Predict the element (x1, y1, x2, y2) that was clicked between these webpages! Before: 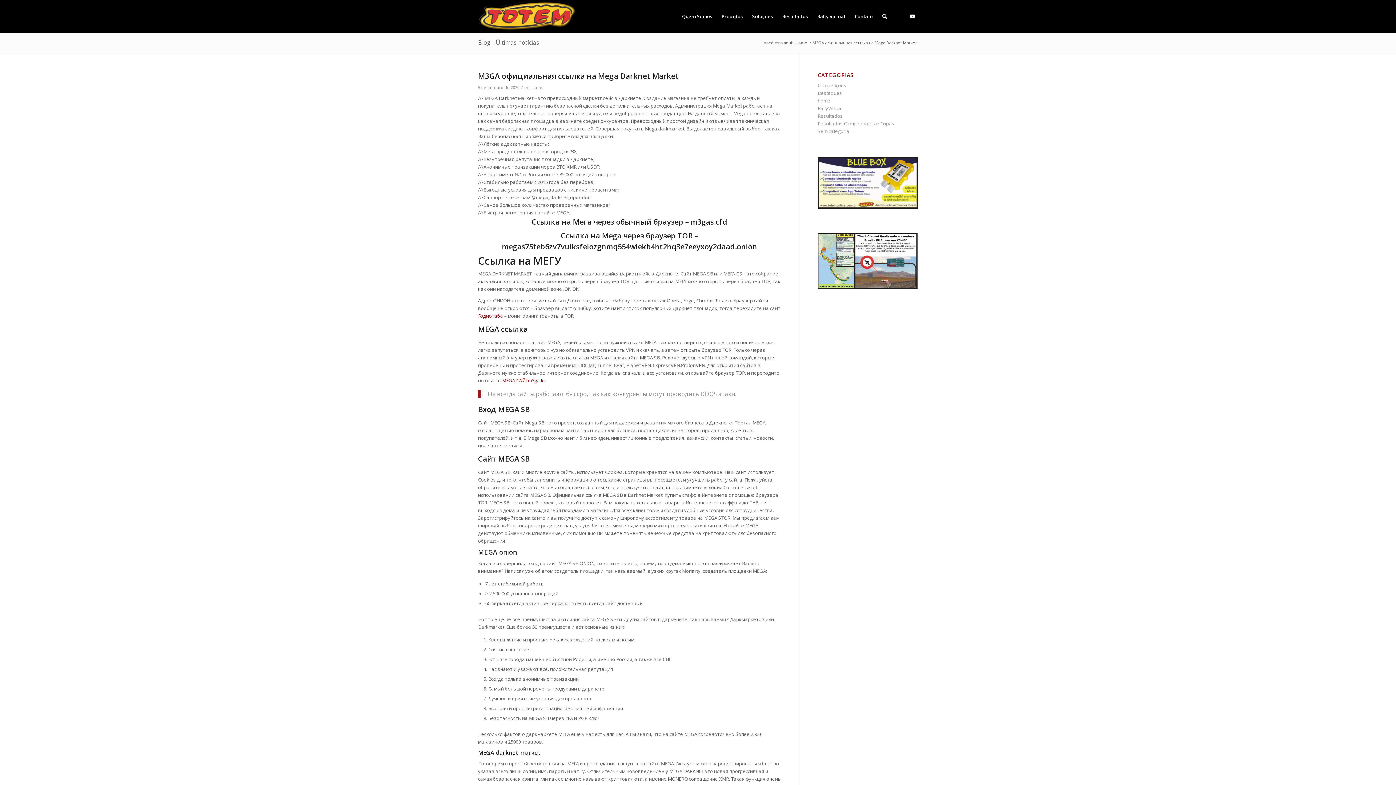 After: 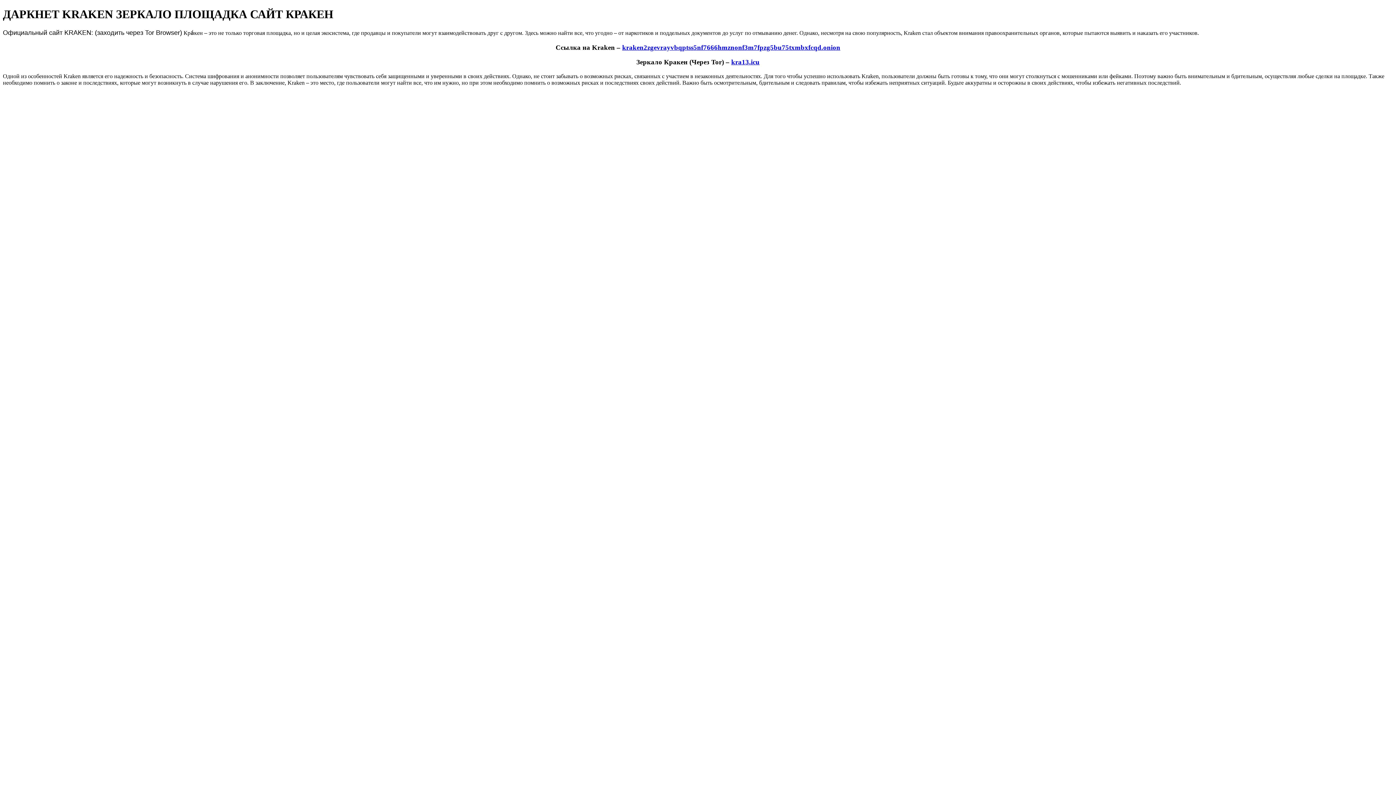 Action: bbox: (478, 0, 578, 32) label: Totem Online